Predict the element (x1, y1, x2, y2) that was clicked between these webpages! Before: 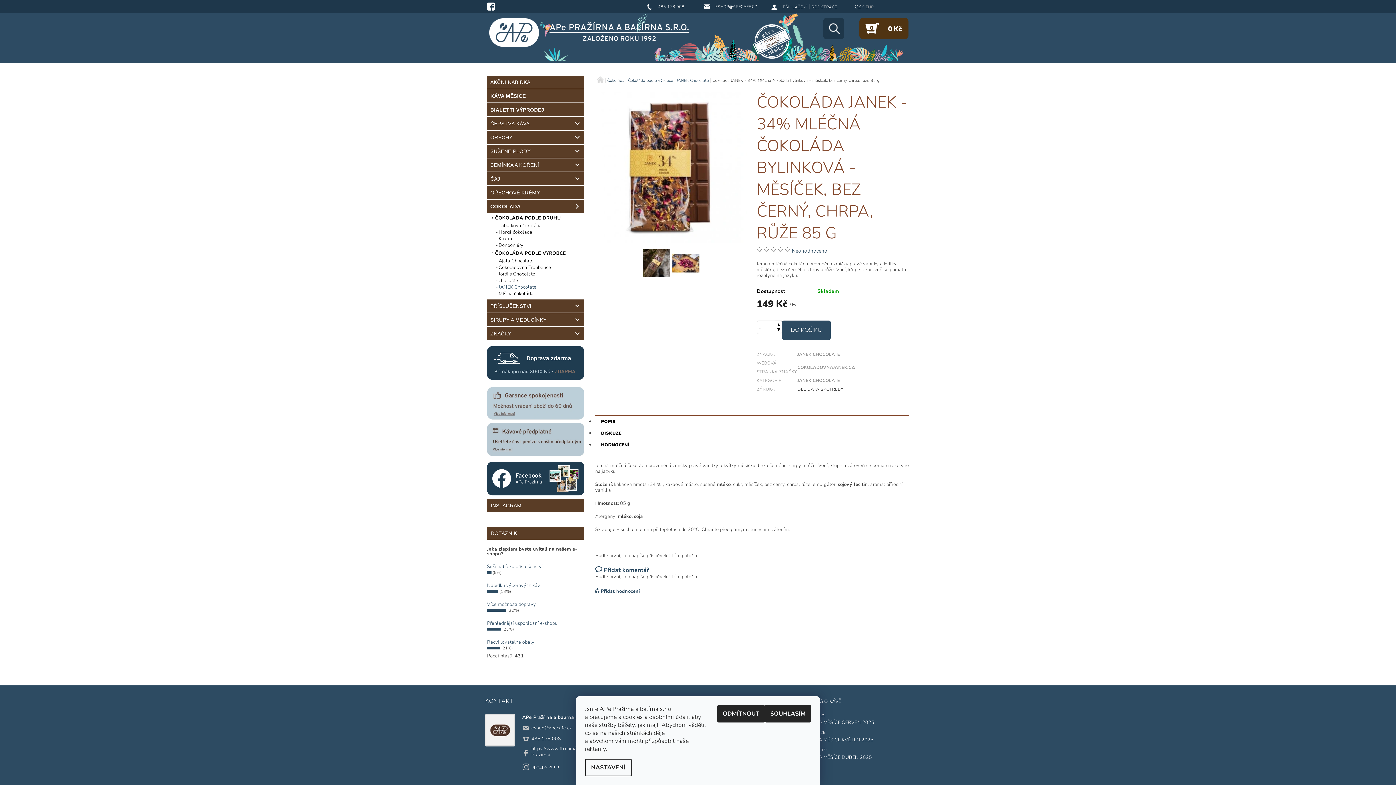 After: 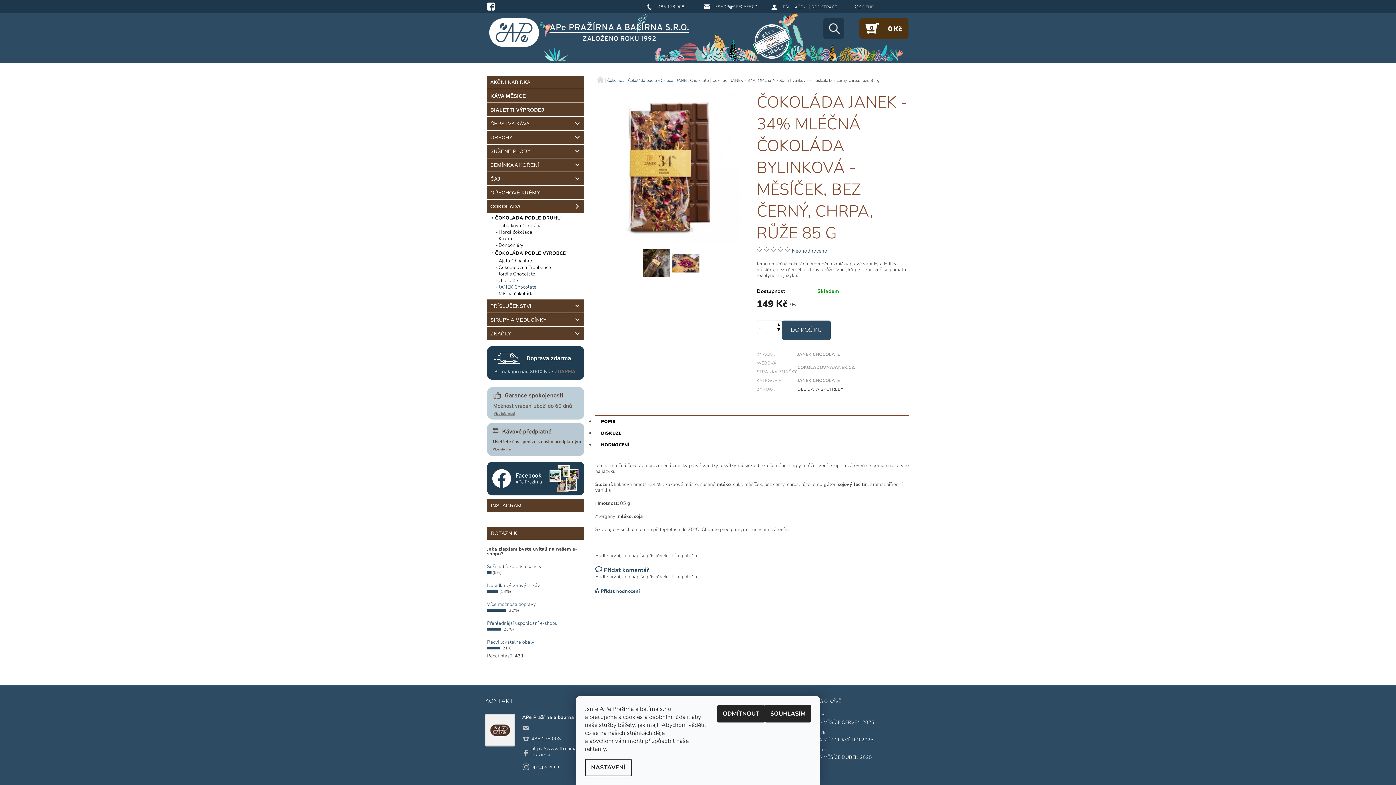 Action: bbox: (531, 724, 571, 731) label: eshop@apecafe.cz